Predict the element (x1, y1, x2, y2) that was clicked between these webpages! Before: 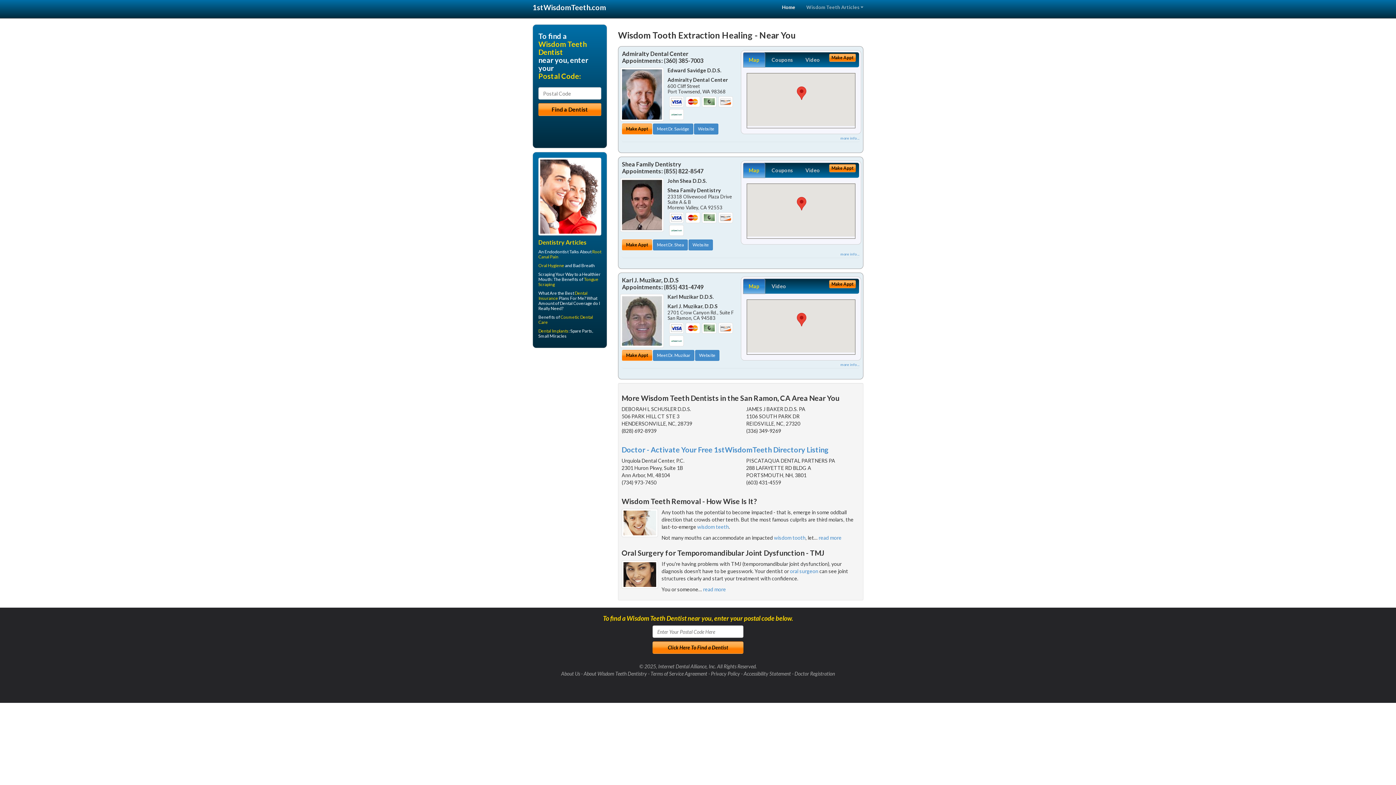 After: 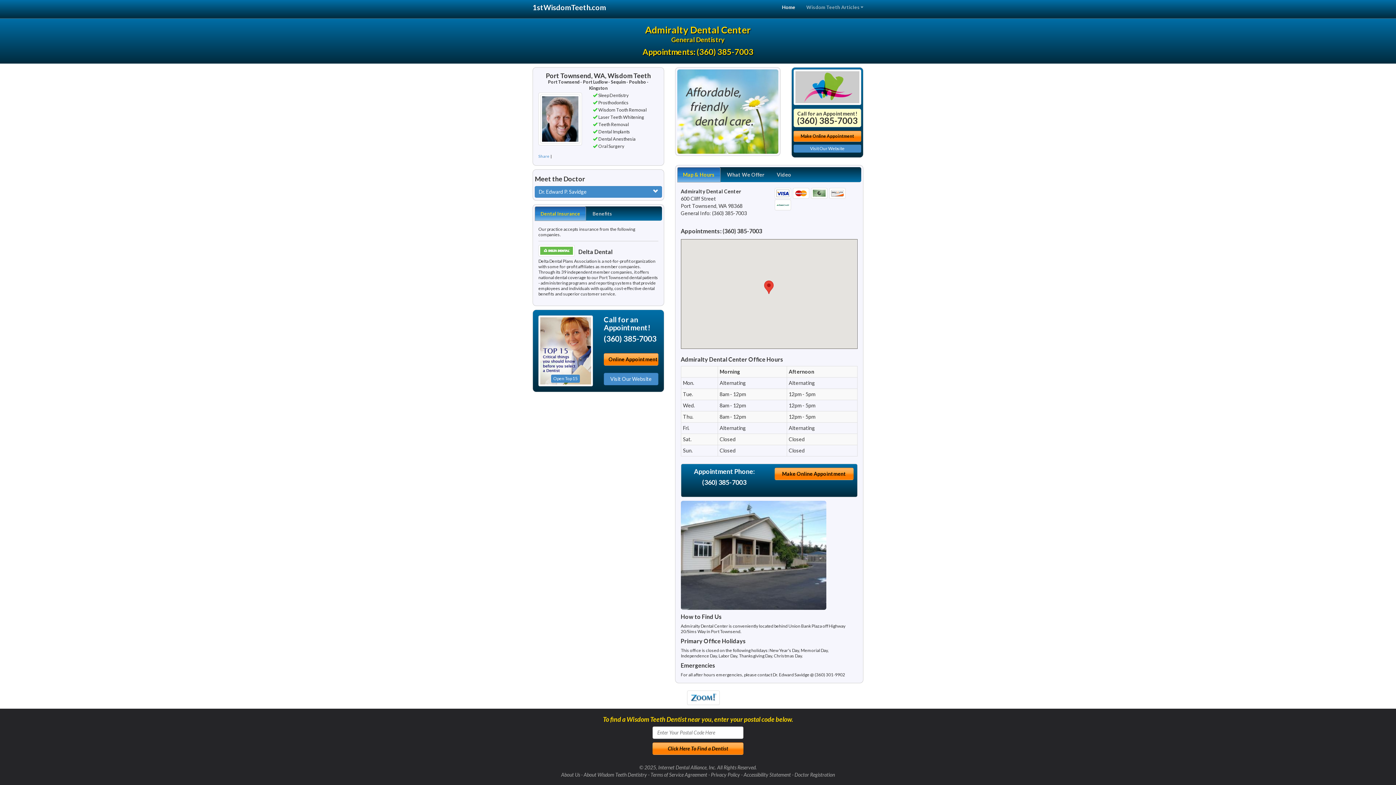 Action: label: Meet Dr. Savidge bbox: (653, 123, 693, 134)